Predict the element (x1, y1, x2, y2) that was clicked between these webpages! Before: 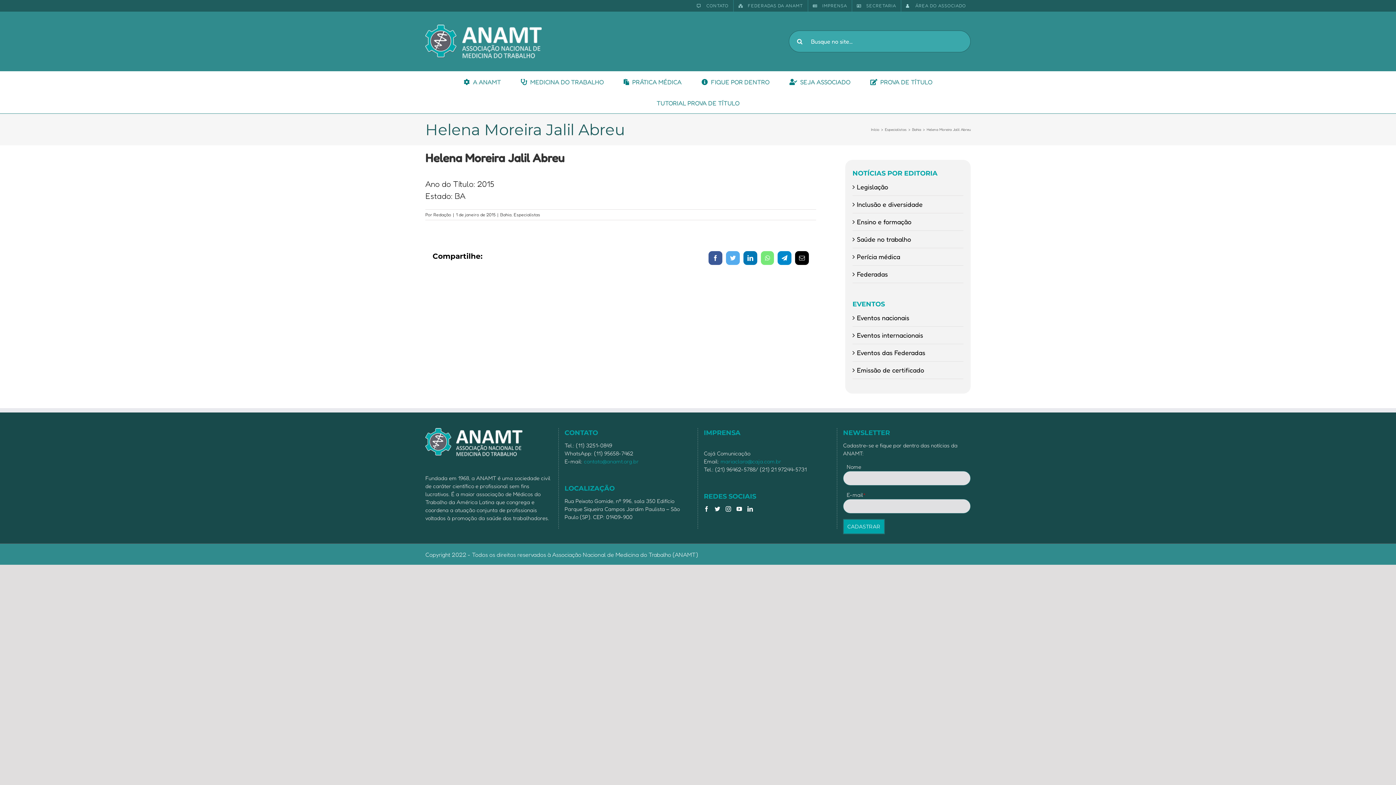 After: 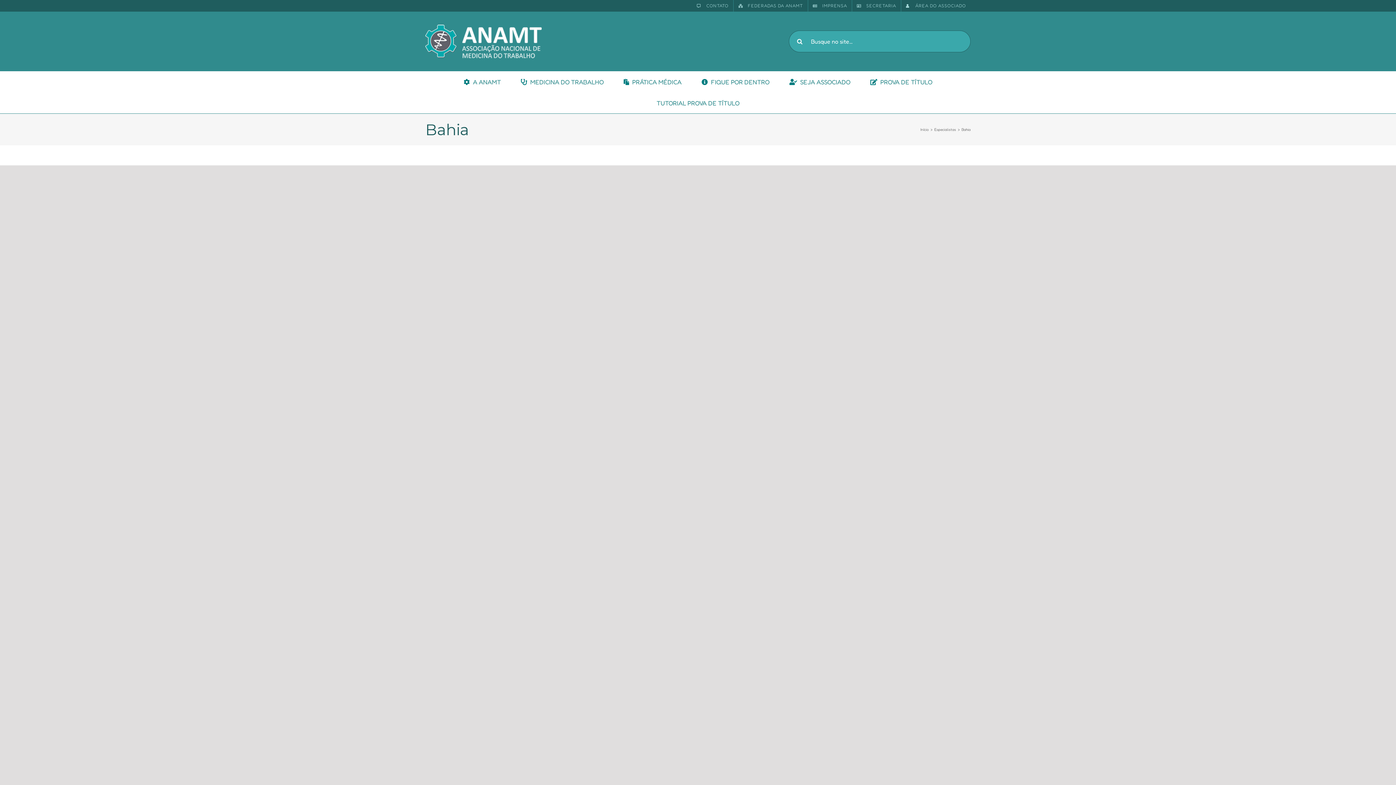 Action: bbox: (912, 127, 921, 131) label: Bahia